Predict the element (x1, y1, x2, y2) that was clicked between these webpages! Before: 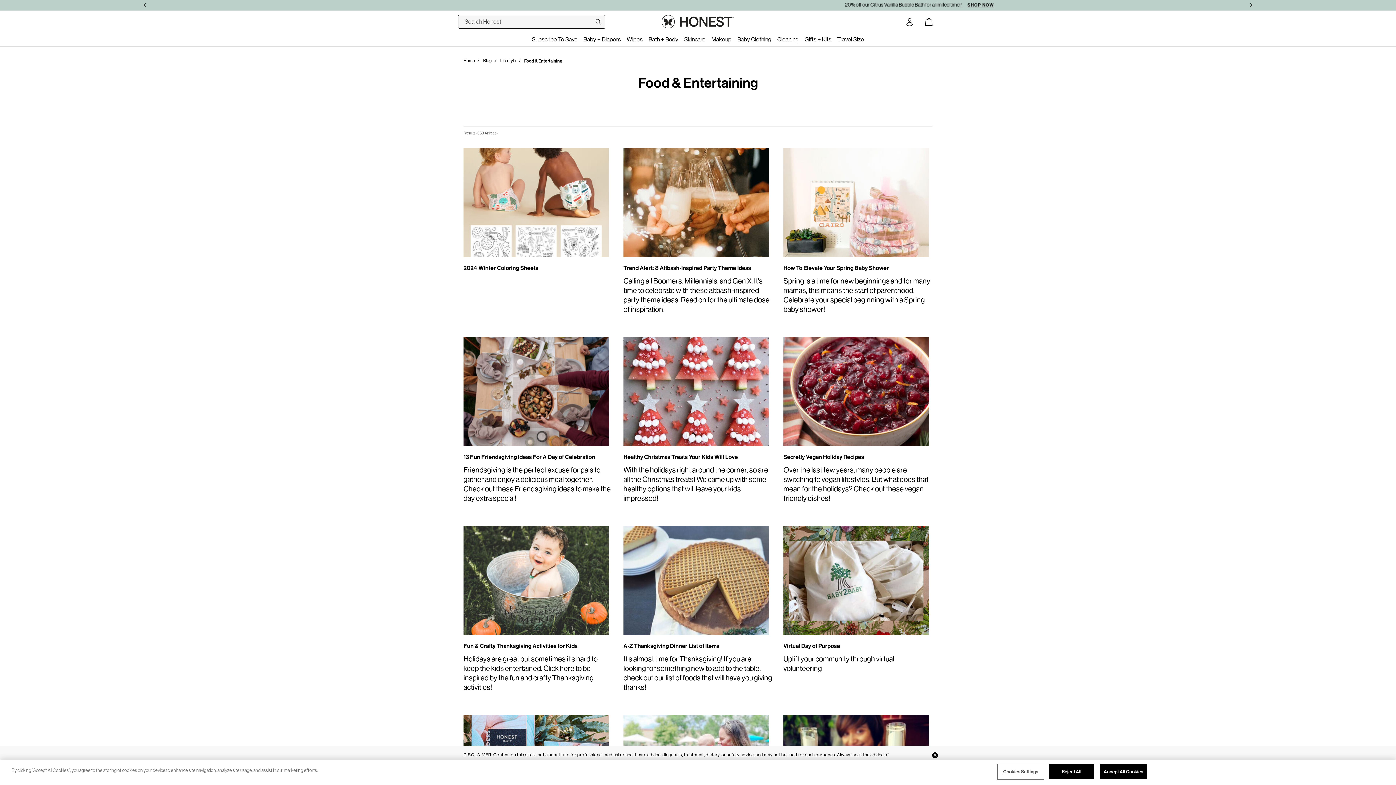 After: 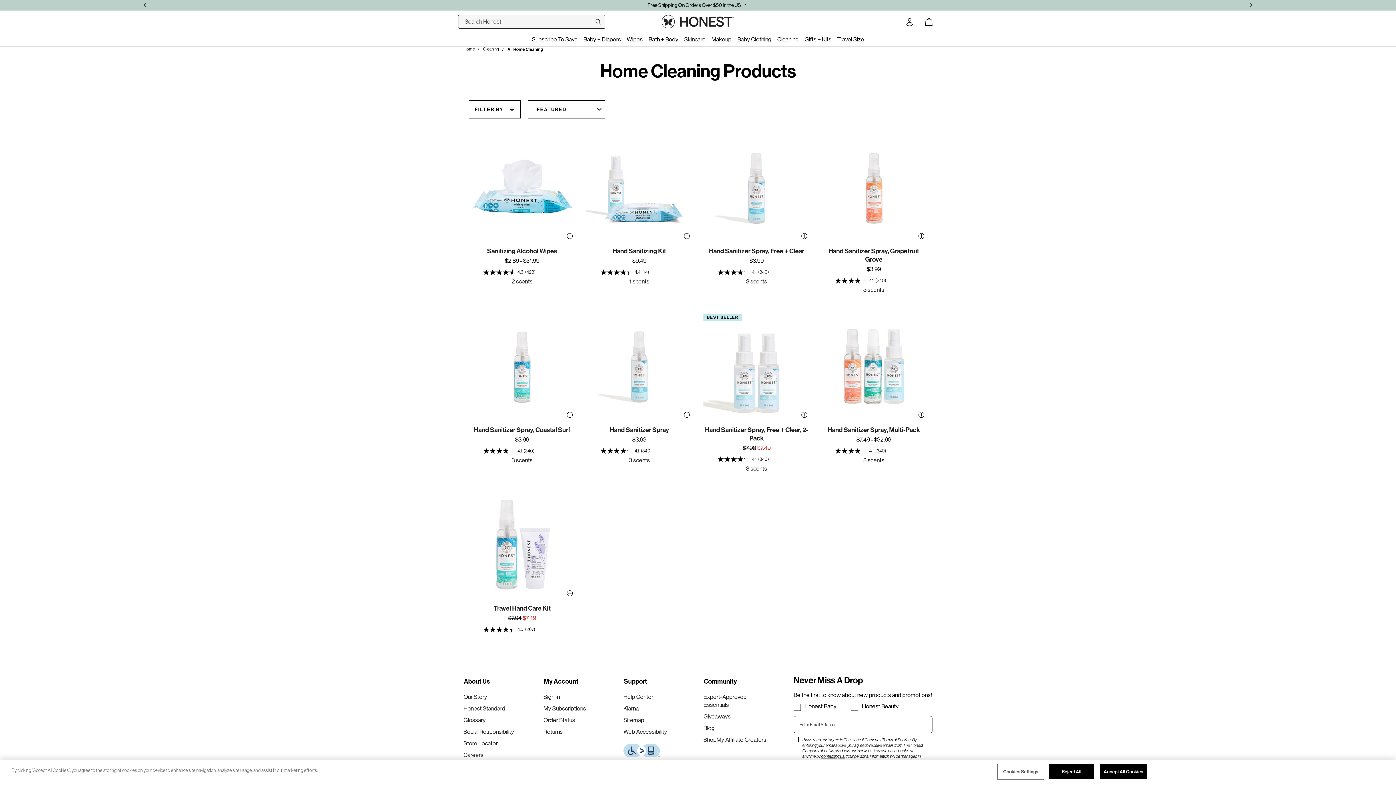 Action: bbox: (774, 33, 801, 46) label: Cleaning